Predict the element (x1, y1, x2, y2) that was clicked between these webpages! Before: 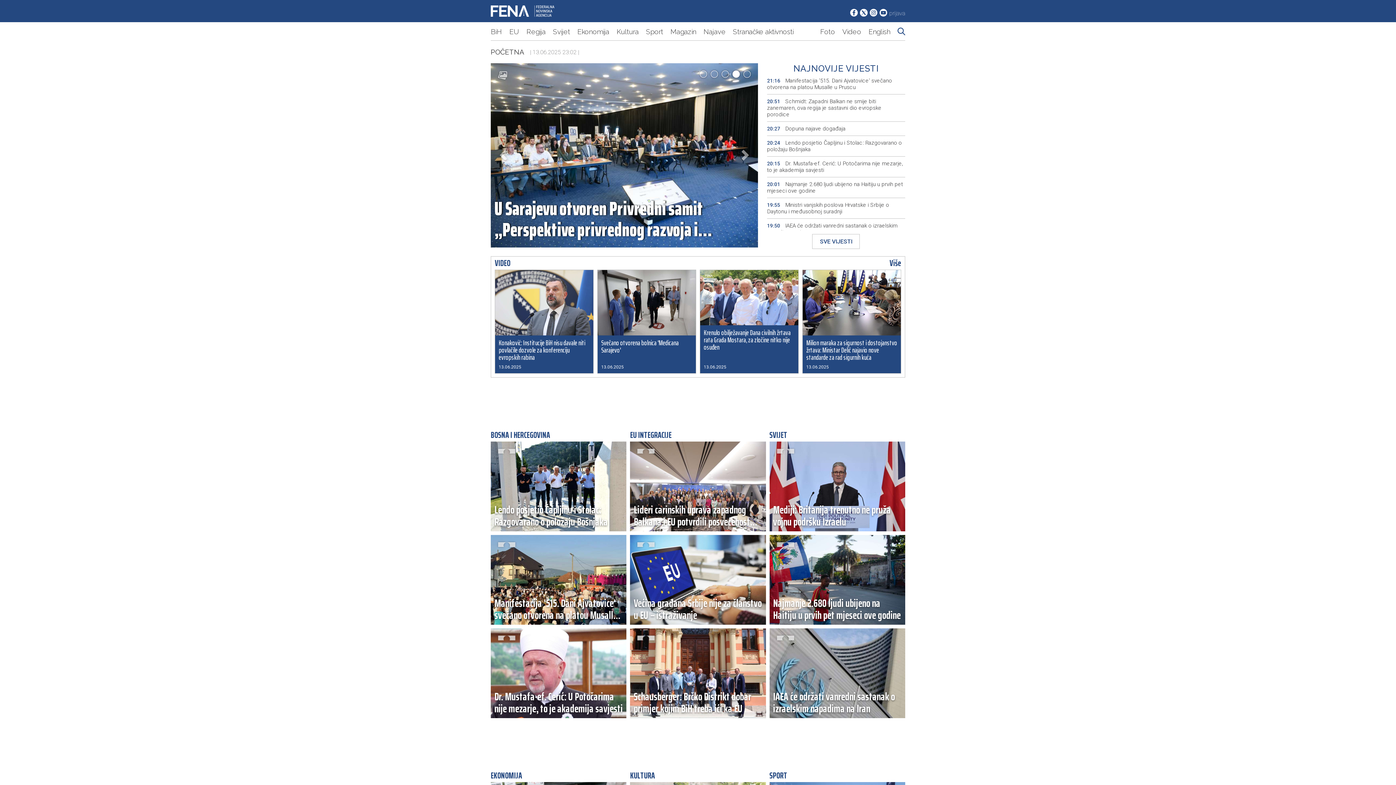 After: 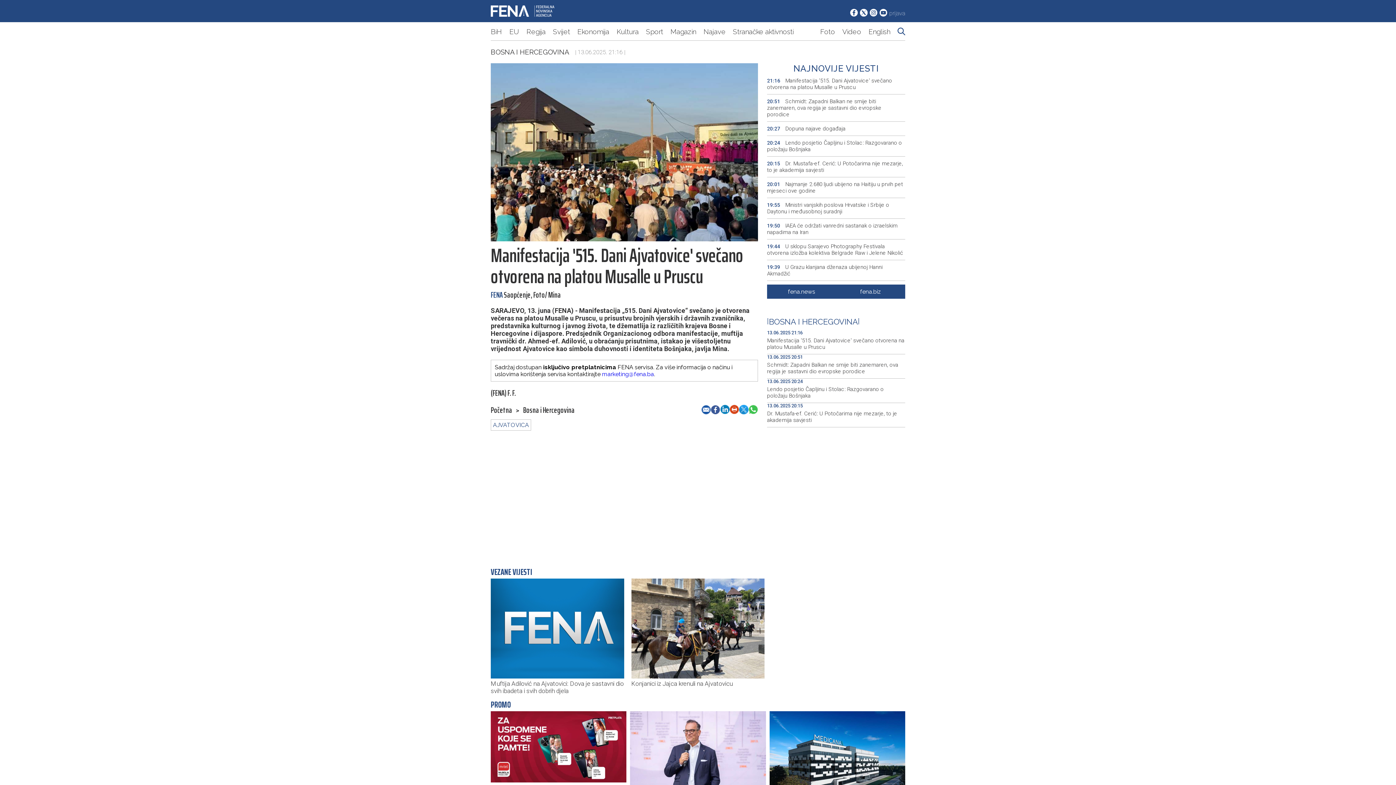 Action: label: 21:16 Manifestacija '515. Dani Ajvatovice' svečano otvorena na platou Musalle u Pruscu bbox: (767, 73, 905, 94)